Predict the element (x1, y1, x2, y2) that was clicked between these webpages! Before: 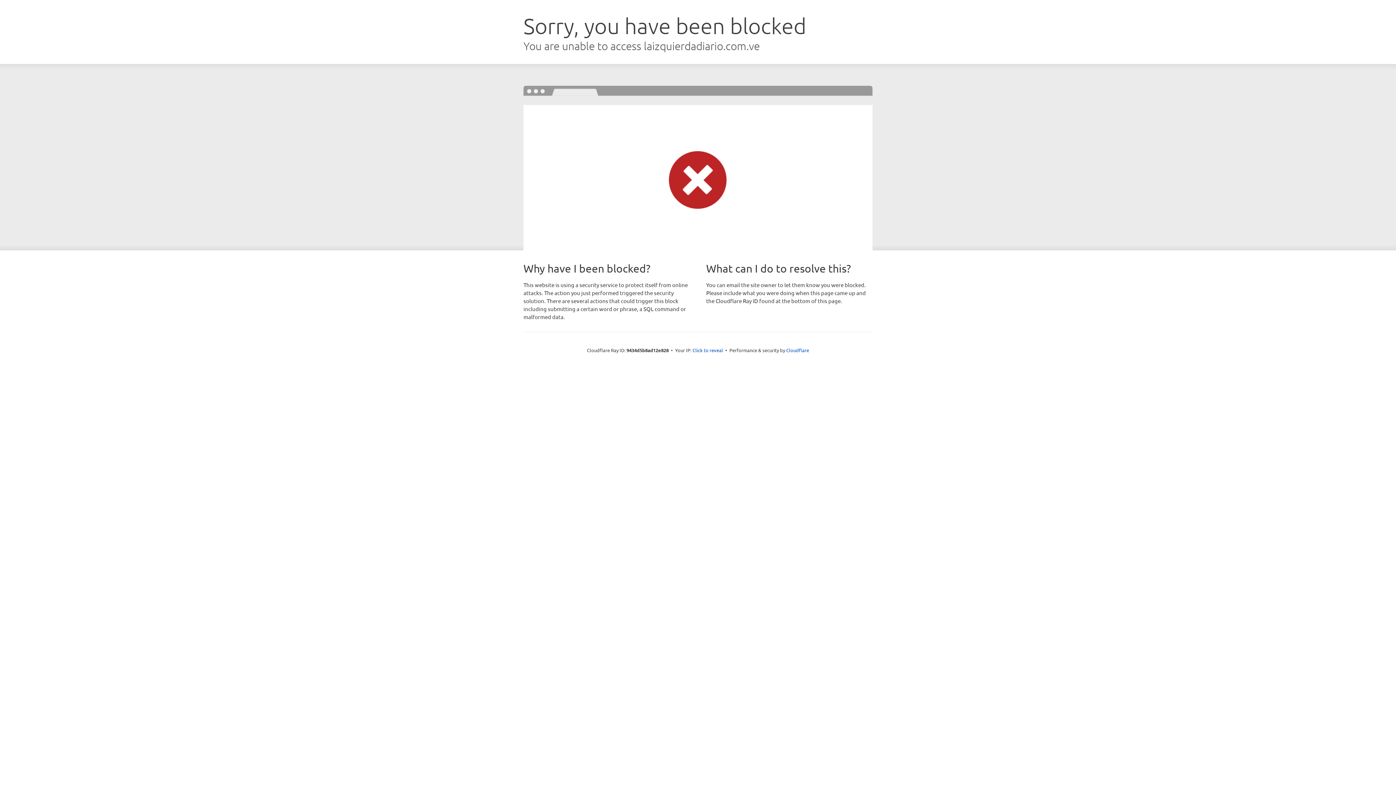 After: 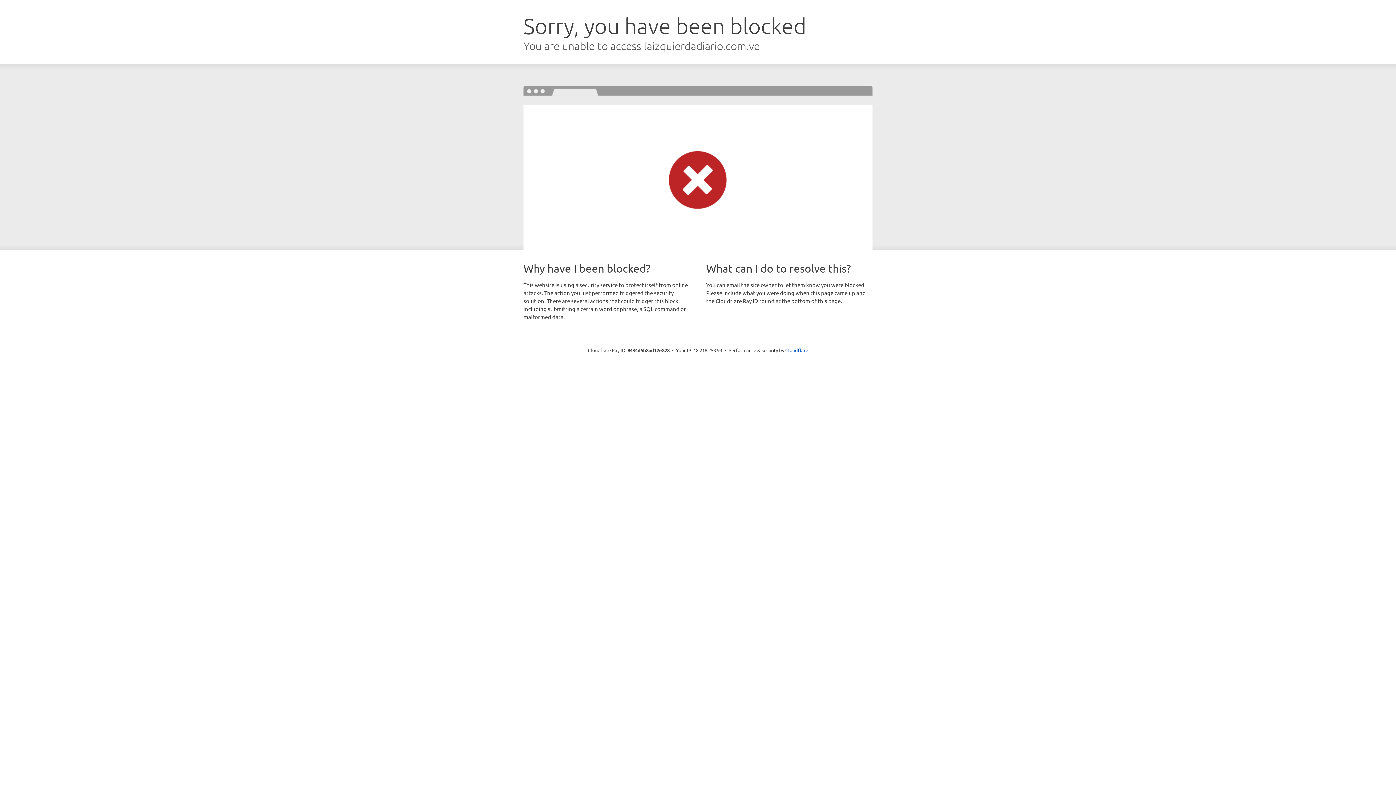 Action: label: Click to reveal bbox: (692, 346, 723, 353)